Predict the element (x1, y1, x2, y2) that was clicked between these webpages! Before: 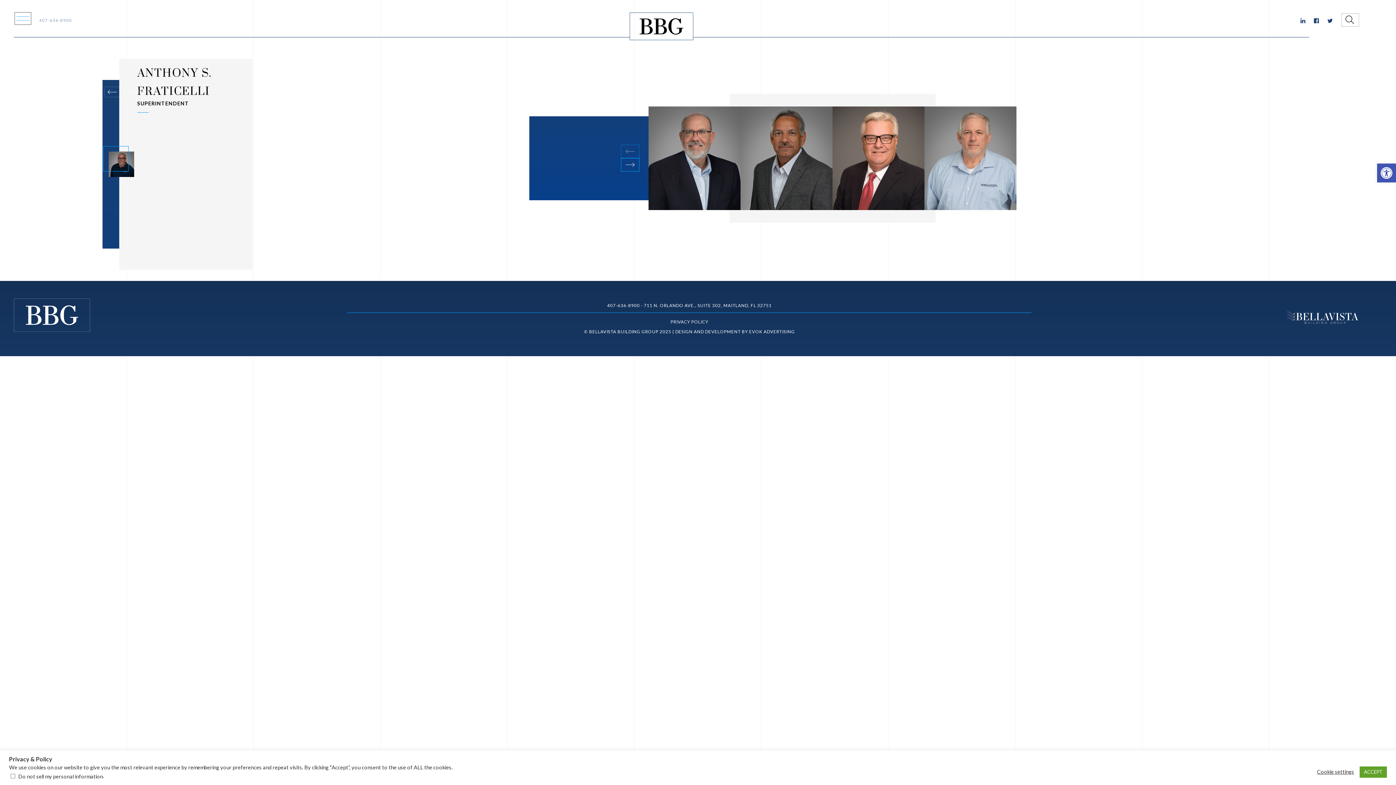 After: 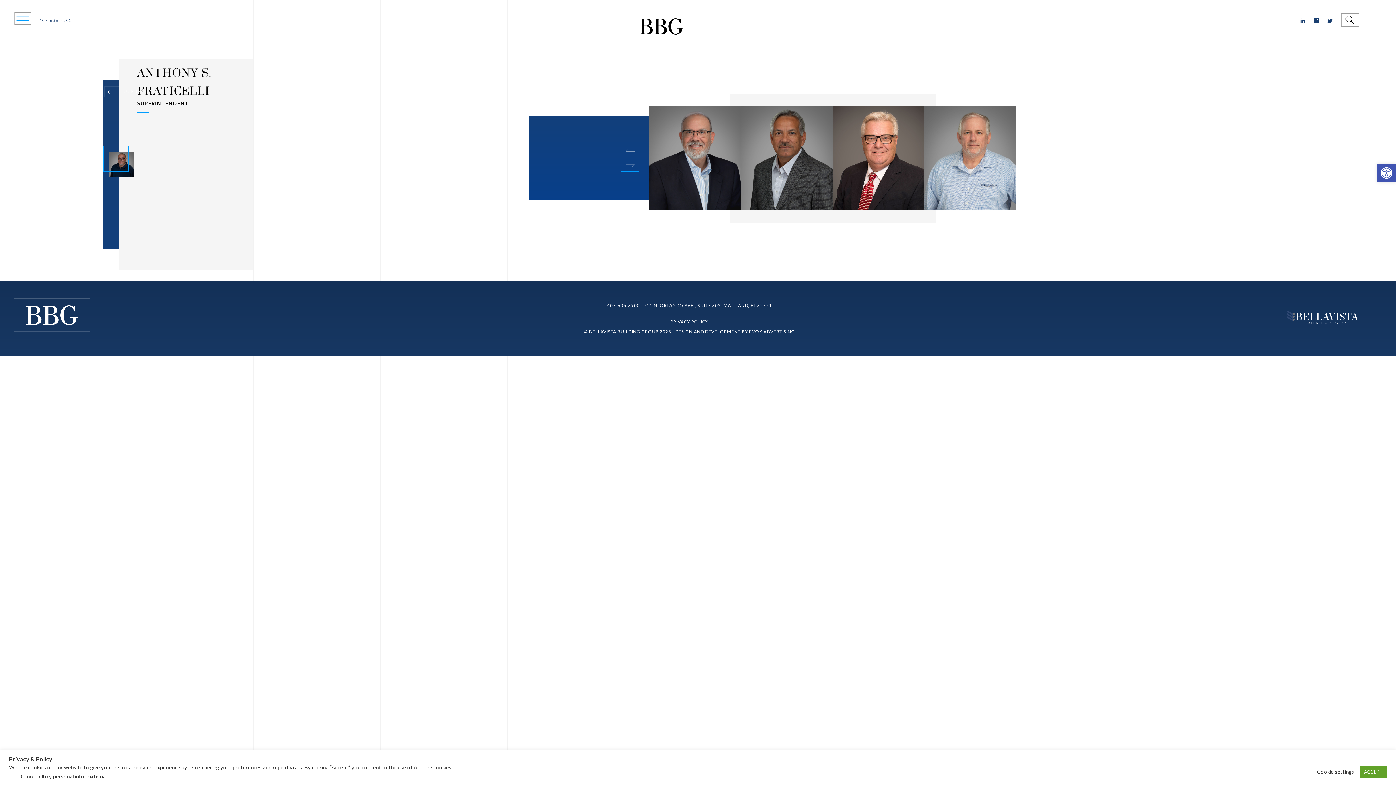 Action: bbox: (78, 17, 118, 22) label: VENDOR LOGIN